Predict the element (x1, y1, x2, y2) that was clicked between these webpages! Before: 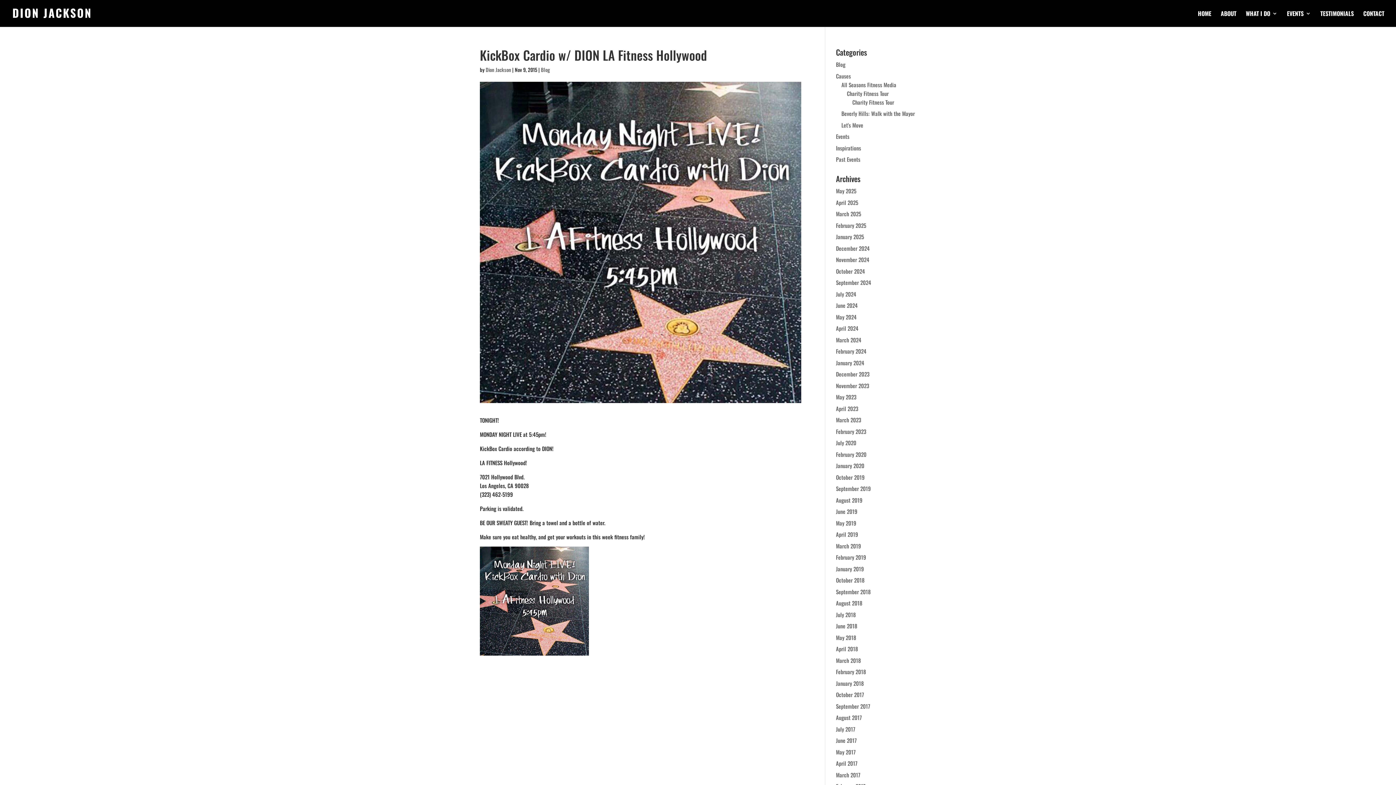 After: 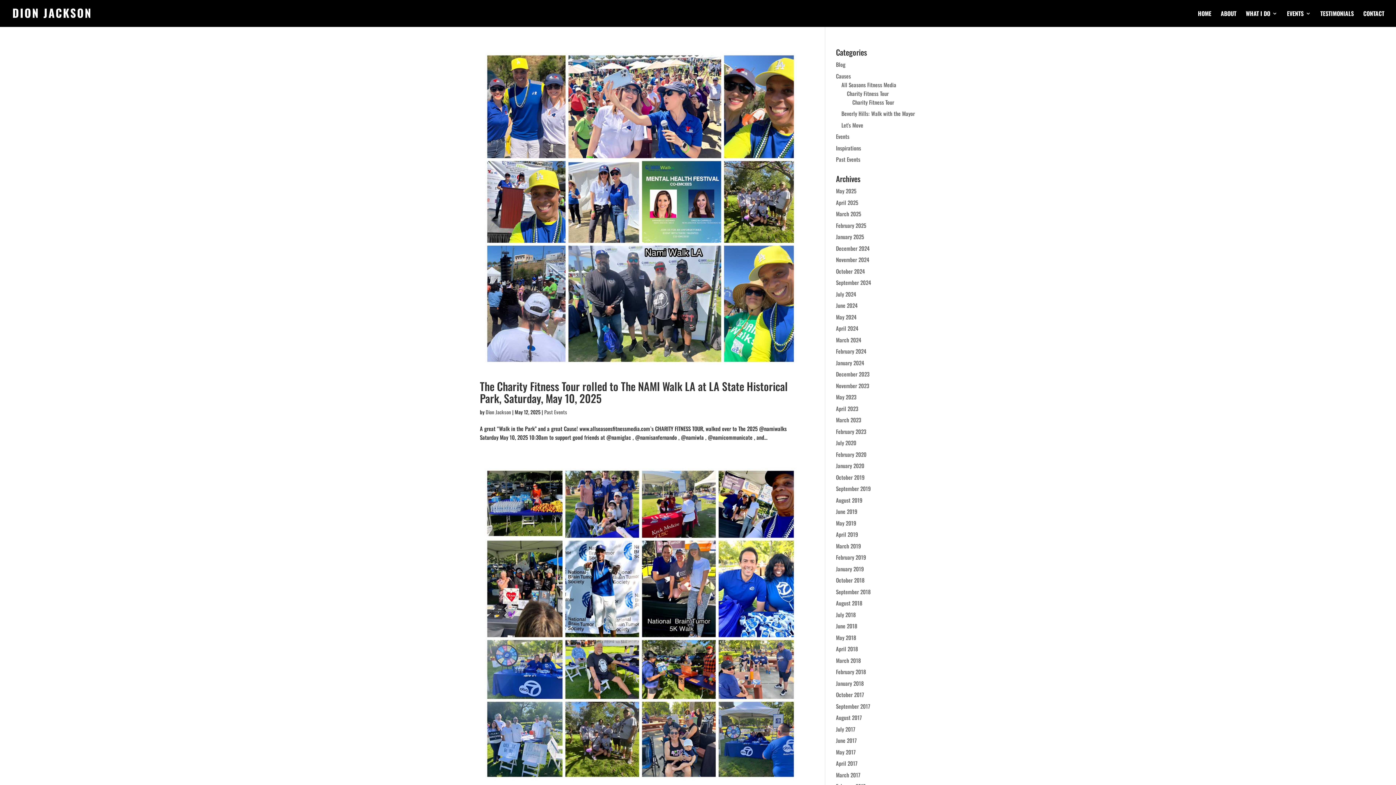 Action: label: Dion Jackson bbox: (485, 65, 511, 73)